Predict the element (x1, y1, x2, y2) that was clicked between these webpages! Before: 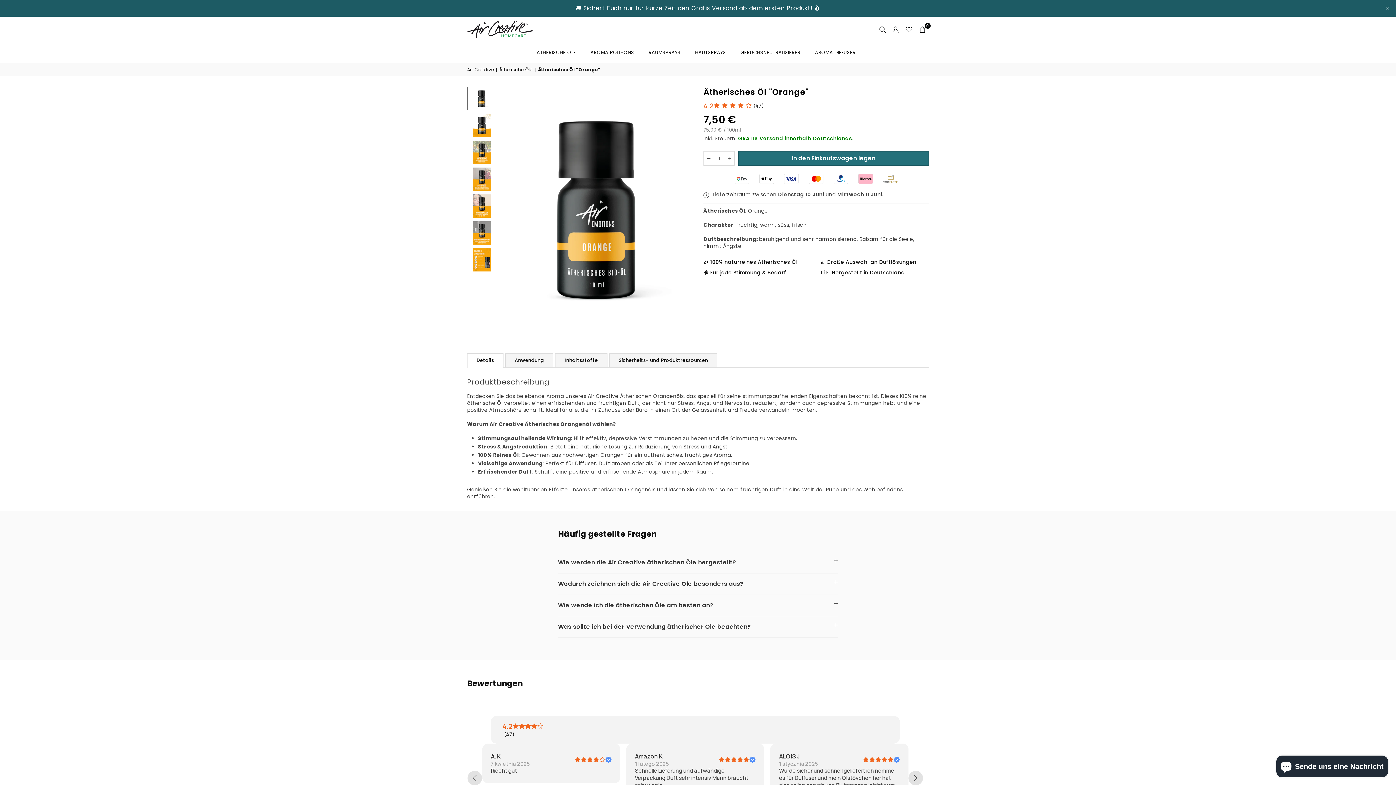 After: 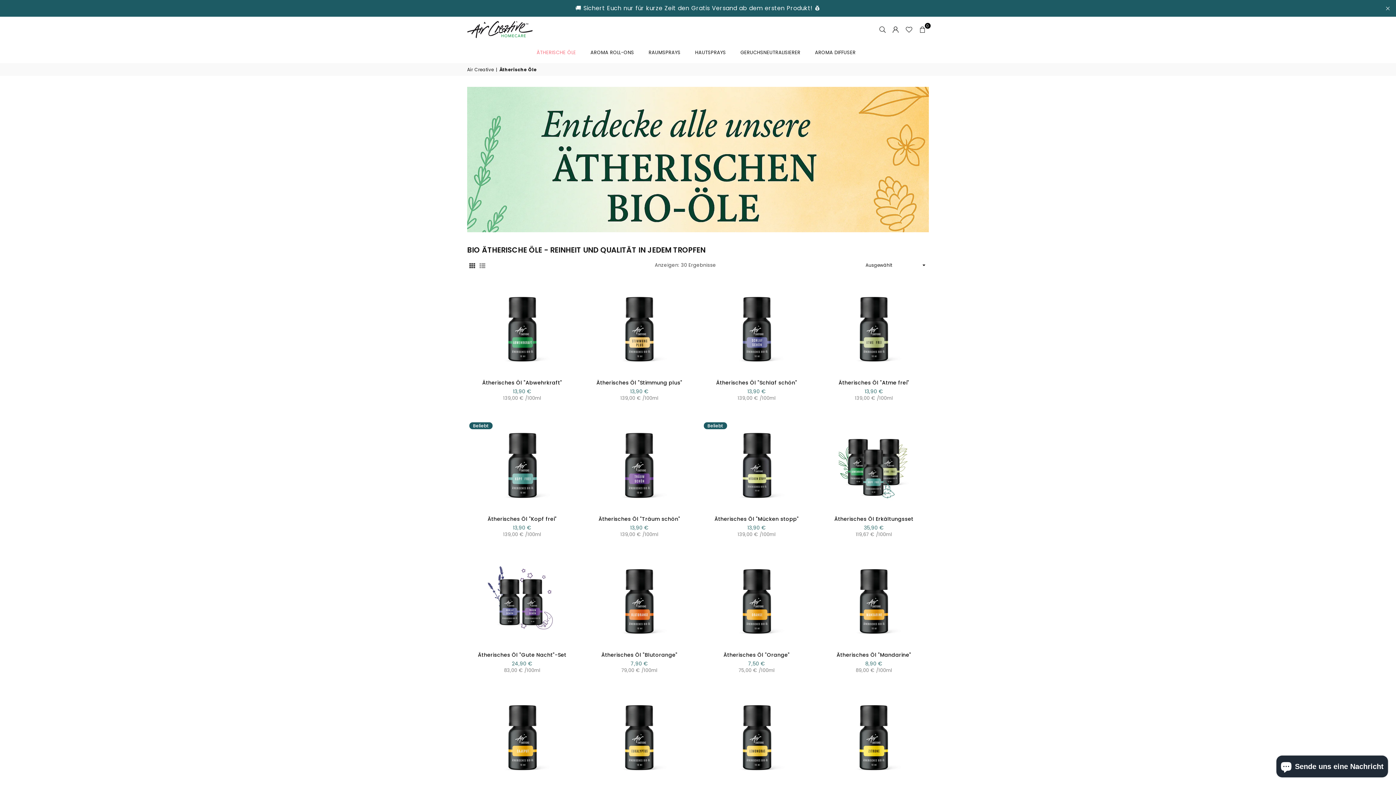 Action: label: ÄTHERISCHE ÖLE bbox: (531, 42, 581, 62)